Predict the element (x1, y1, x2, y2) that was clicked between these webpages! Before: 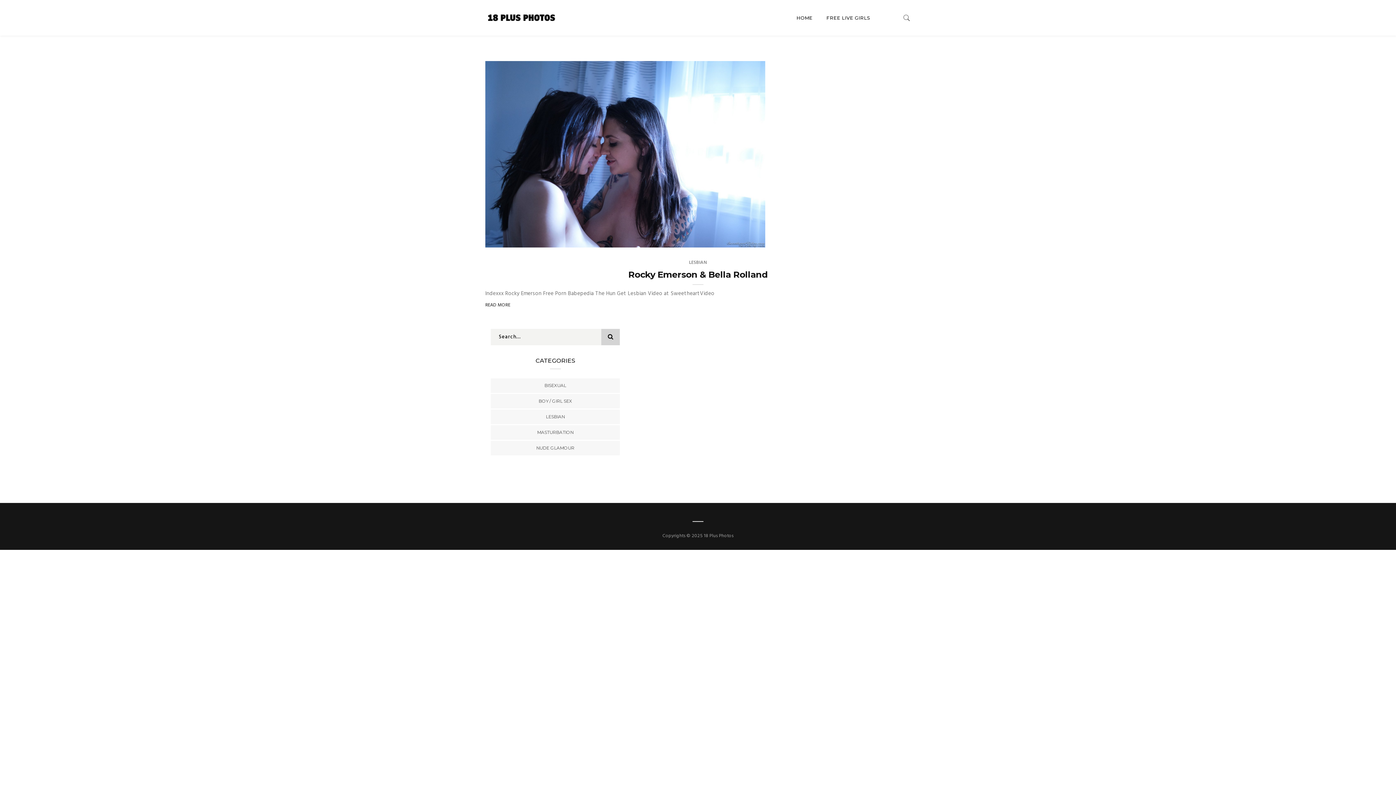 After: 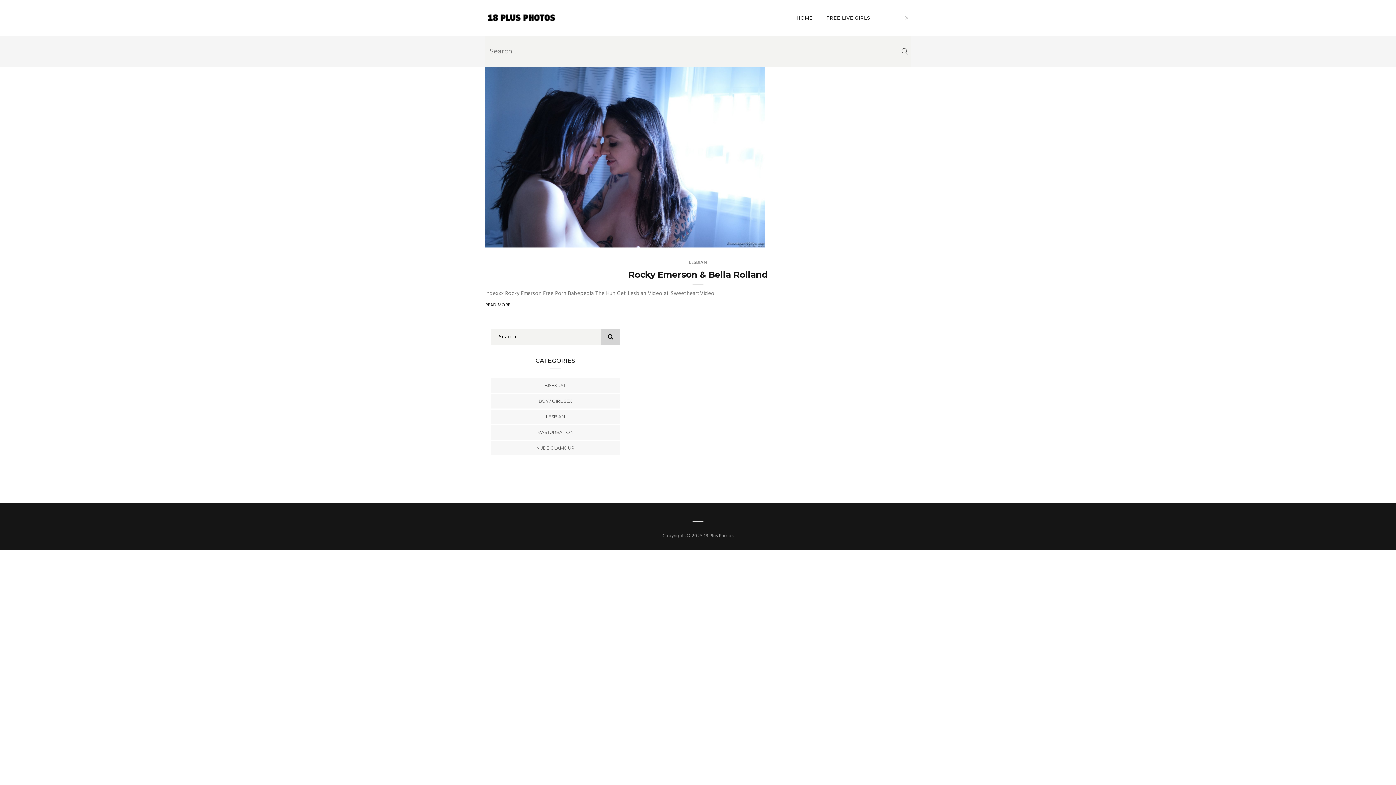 Action: bbox: (902, 11, 910, 24)